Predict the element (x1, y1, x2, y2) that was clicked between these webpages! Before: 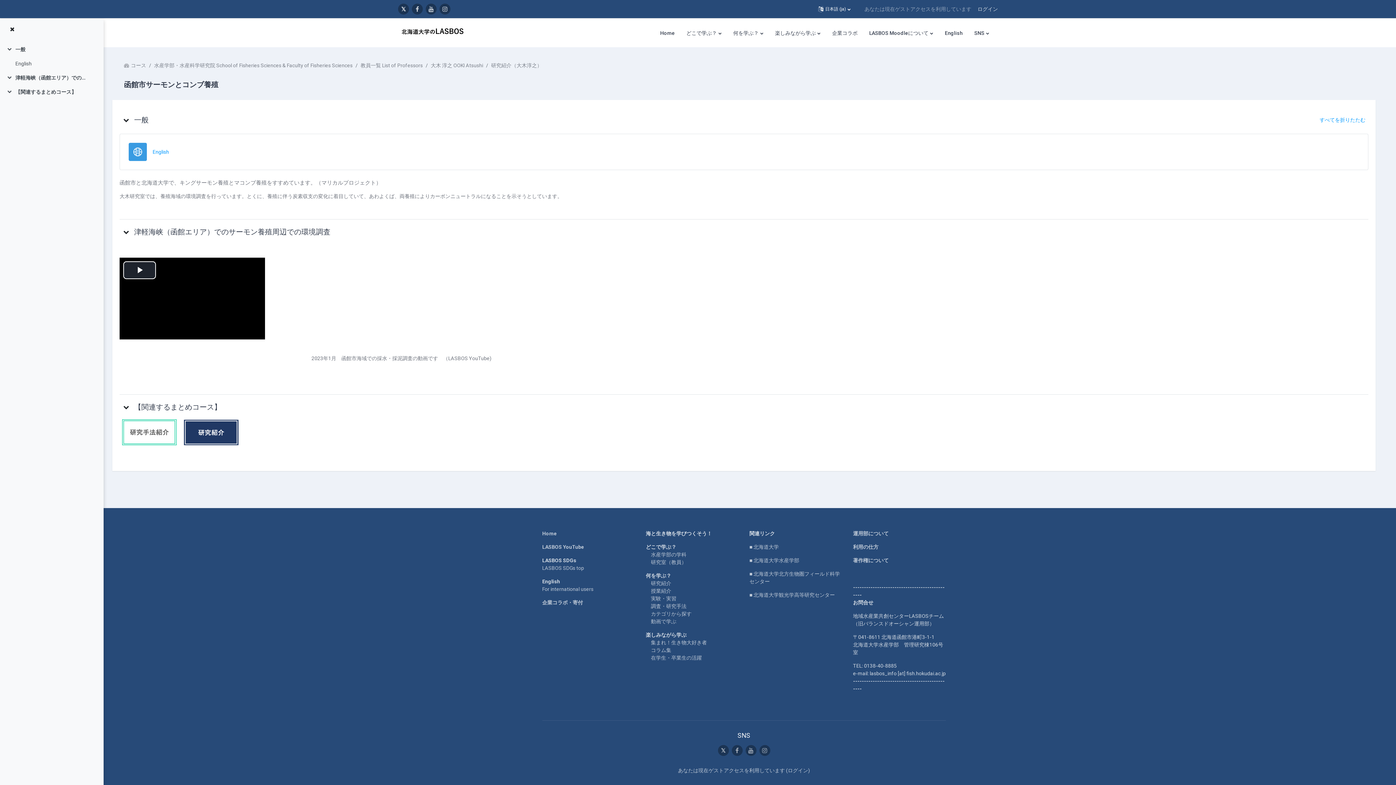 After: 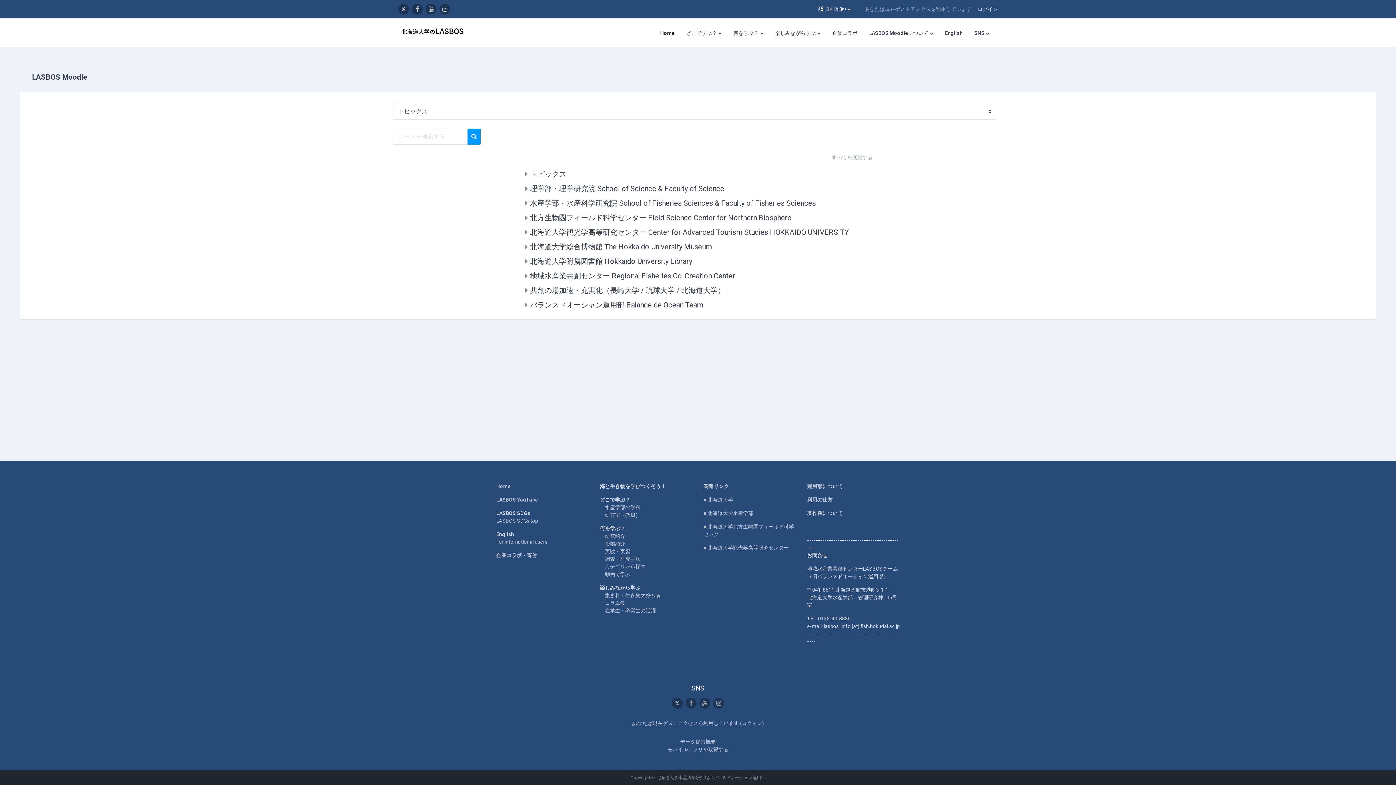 Action: label: コース bbox: (130, 62, 146, 68)